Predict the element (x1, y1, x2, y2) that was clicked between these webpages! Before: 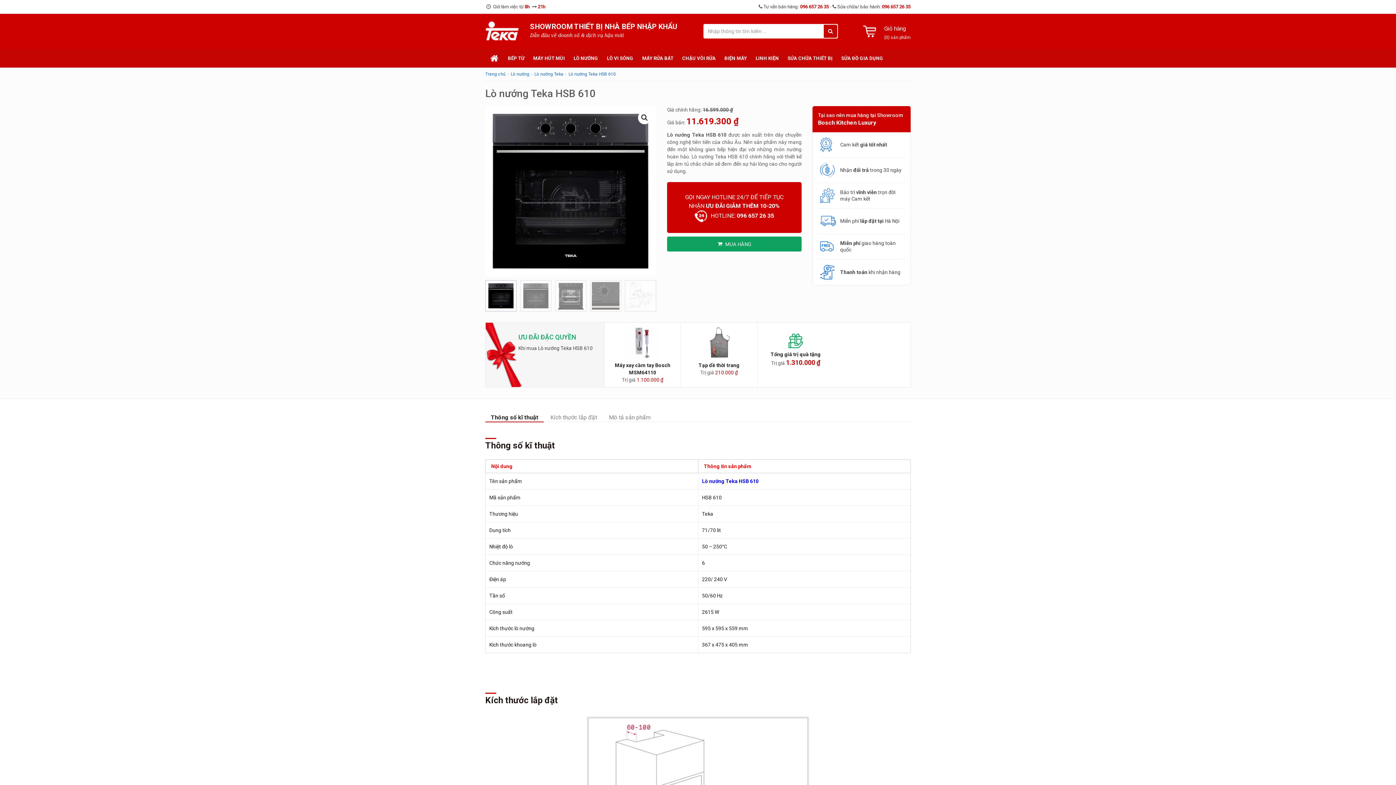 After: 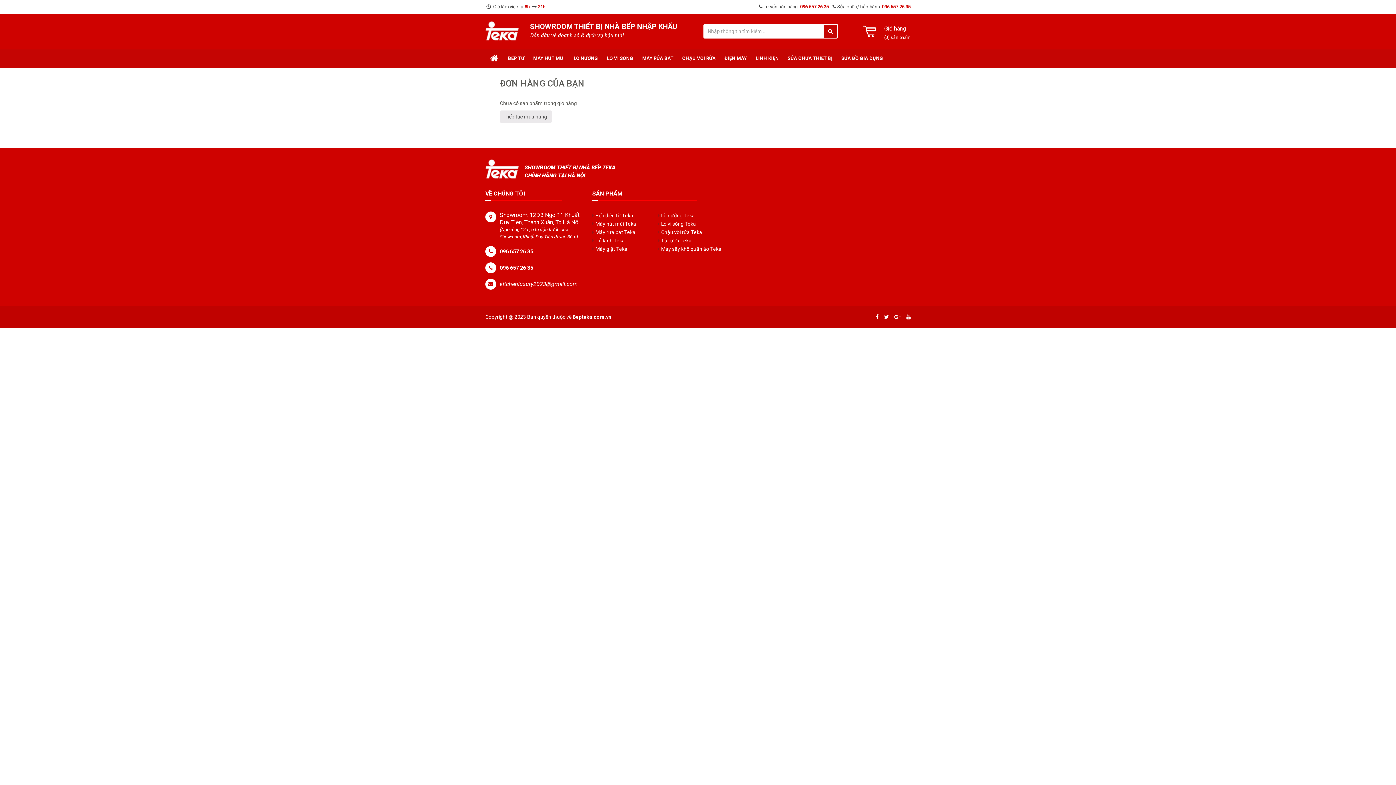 Action: label: Giỏ hàng
(0) sản phẩm bbox: (884, 23, 910, 42)